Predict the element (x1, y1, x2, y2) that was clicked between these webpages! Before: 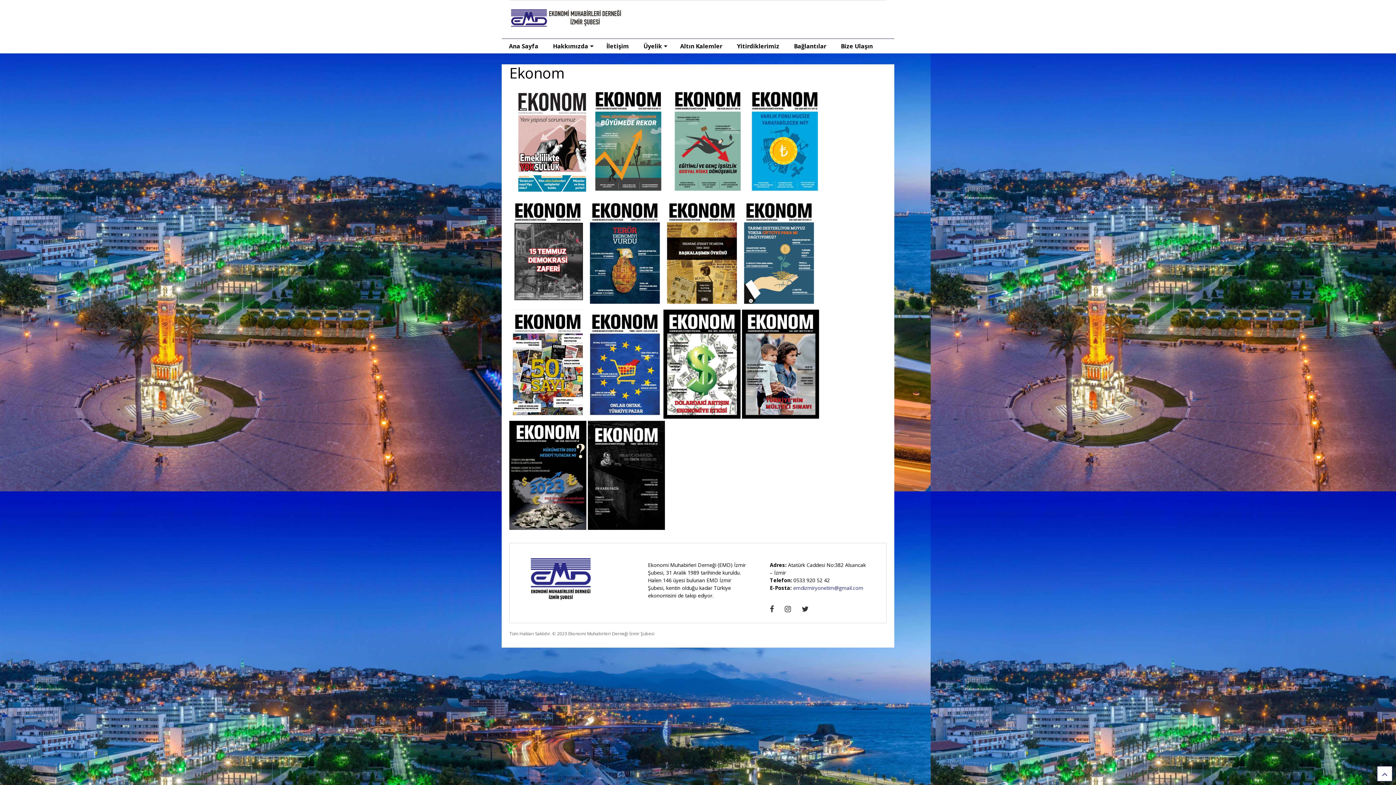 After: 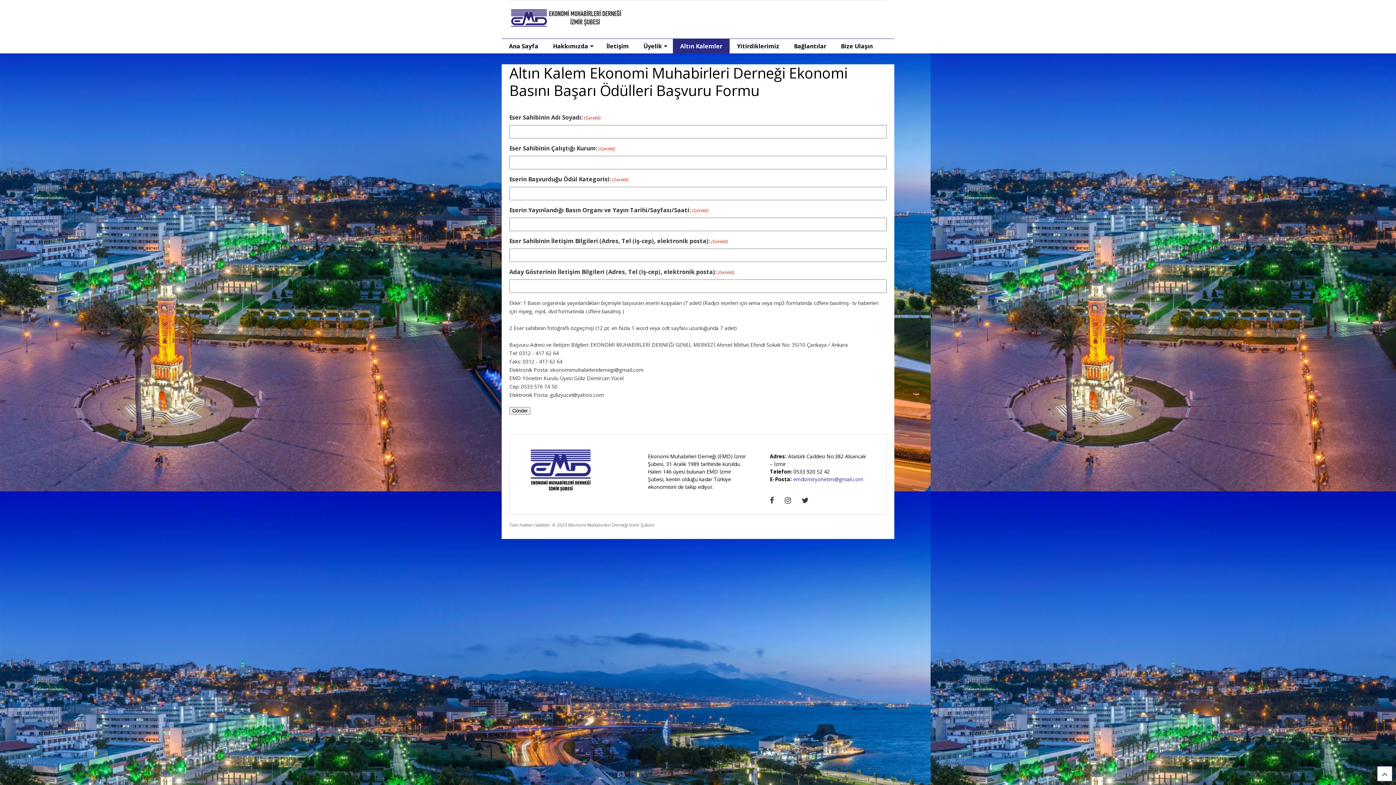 Action: bbox: (673, 38, 729, 53) label: Altın Kalemler